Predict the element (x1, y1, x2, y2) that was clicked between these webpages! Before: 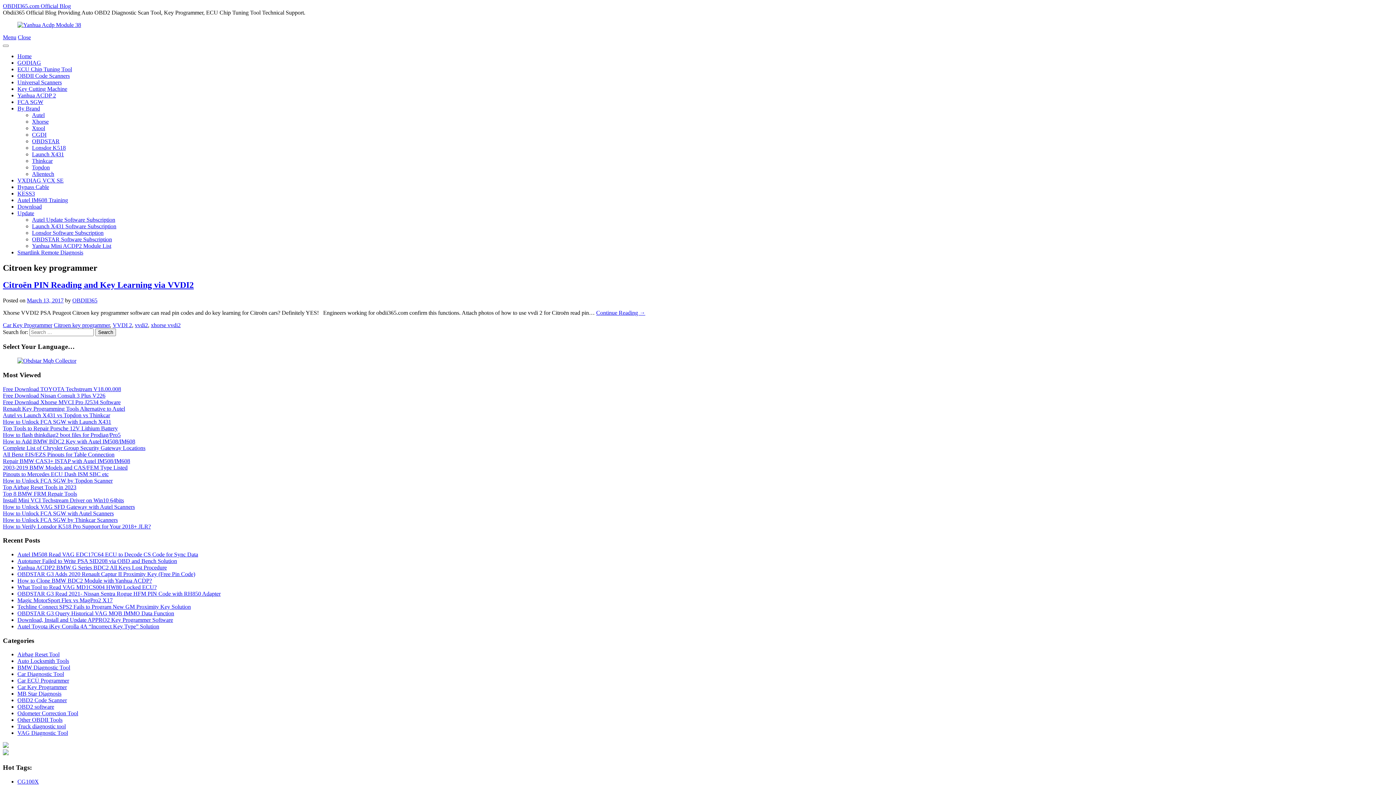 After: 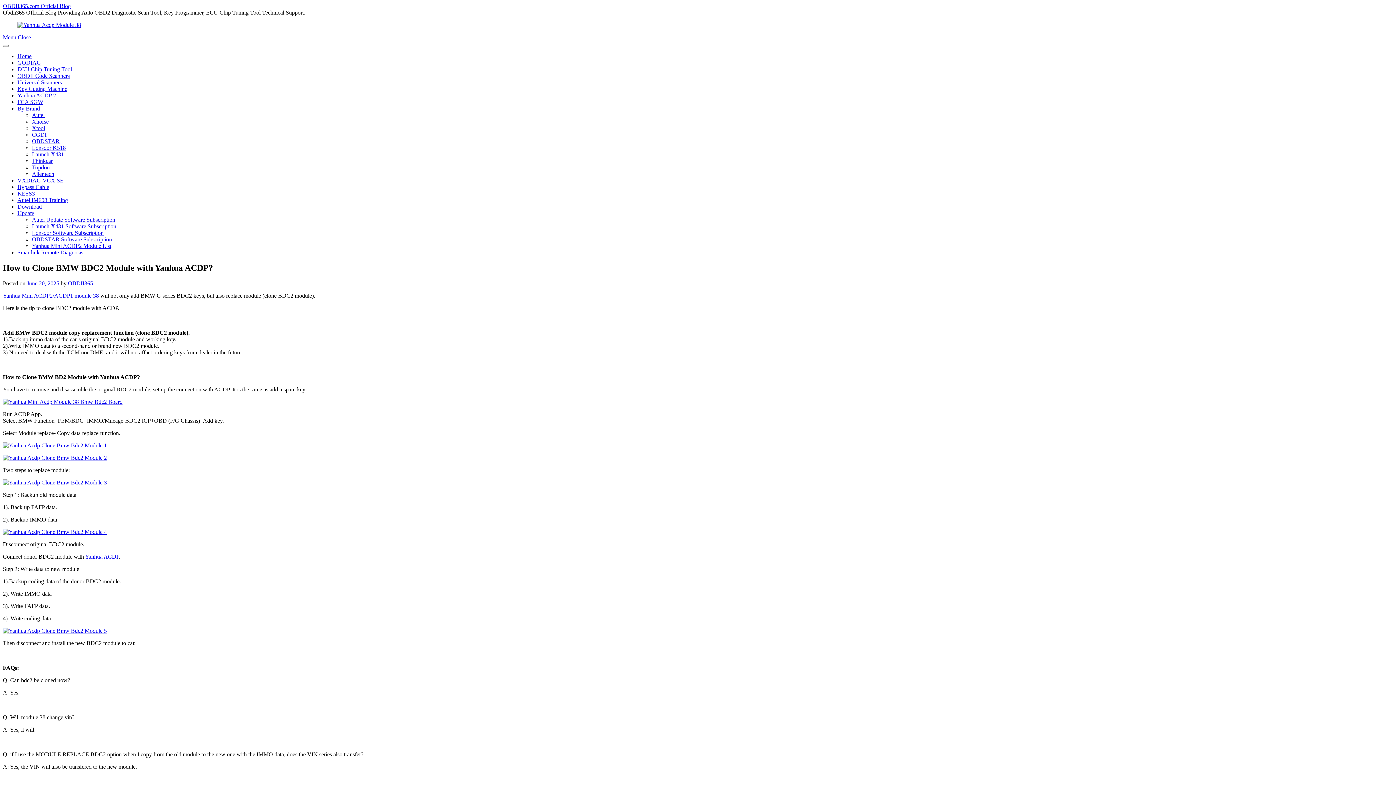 Action: bbox: (17, 577, 152, 584) label: How to Clone BMW BDC2 Module with Yanhua ACDP?